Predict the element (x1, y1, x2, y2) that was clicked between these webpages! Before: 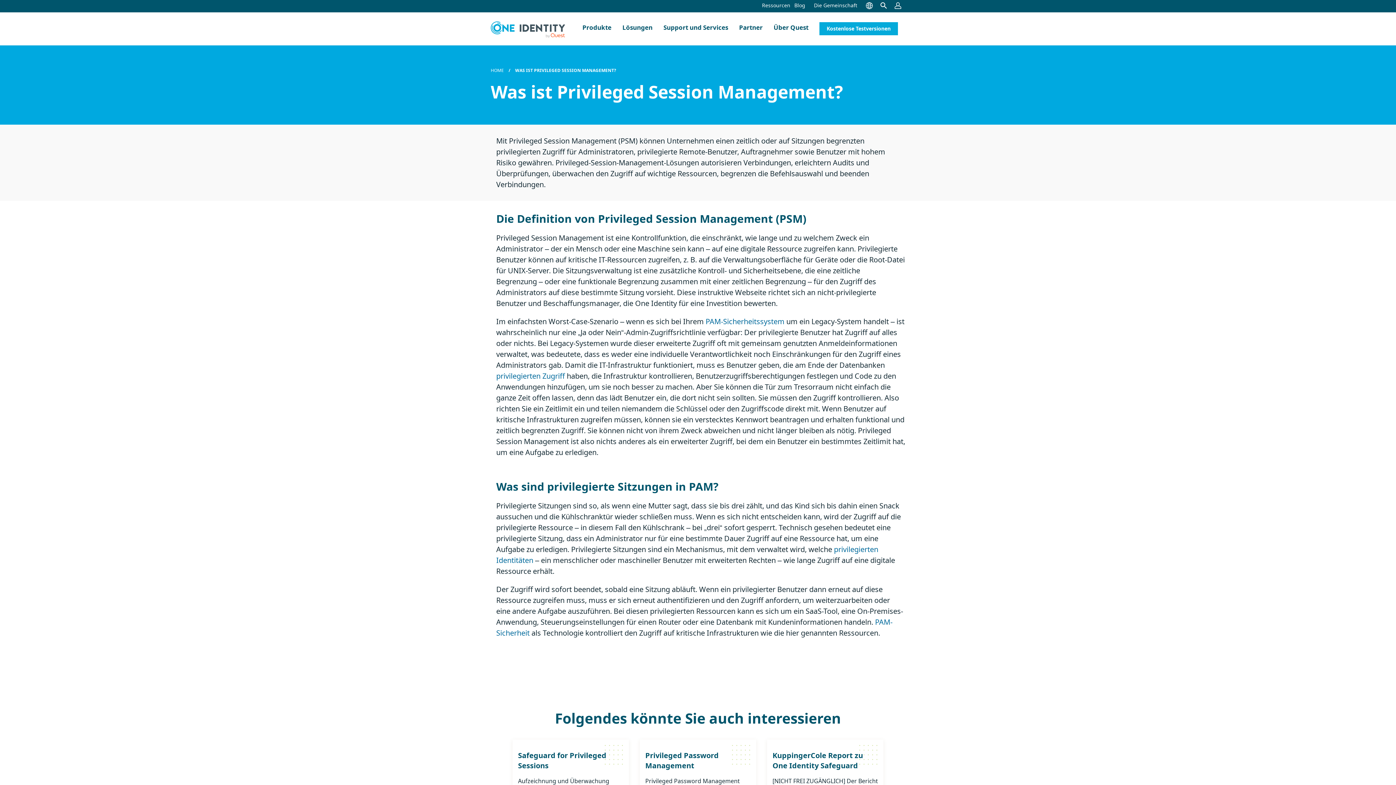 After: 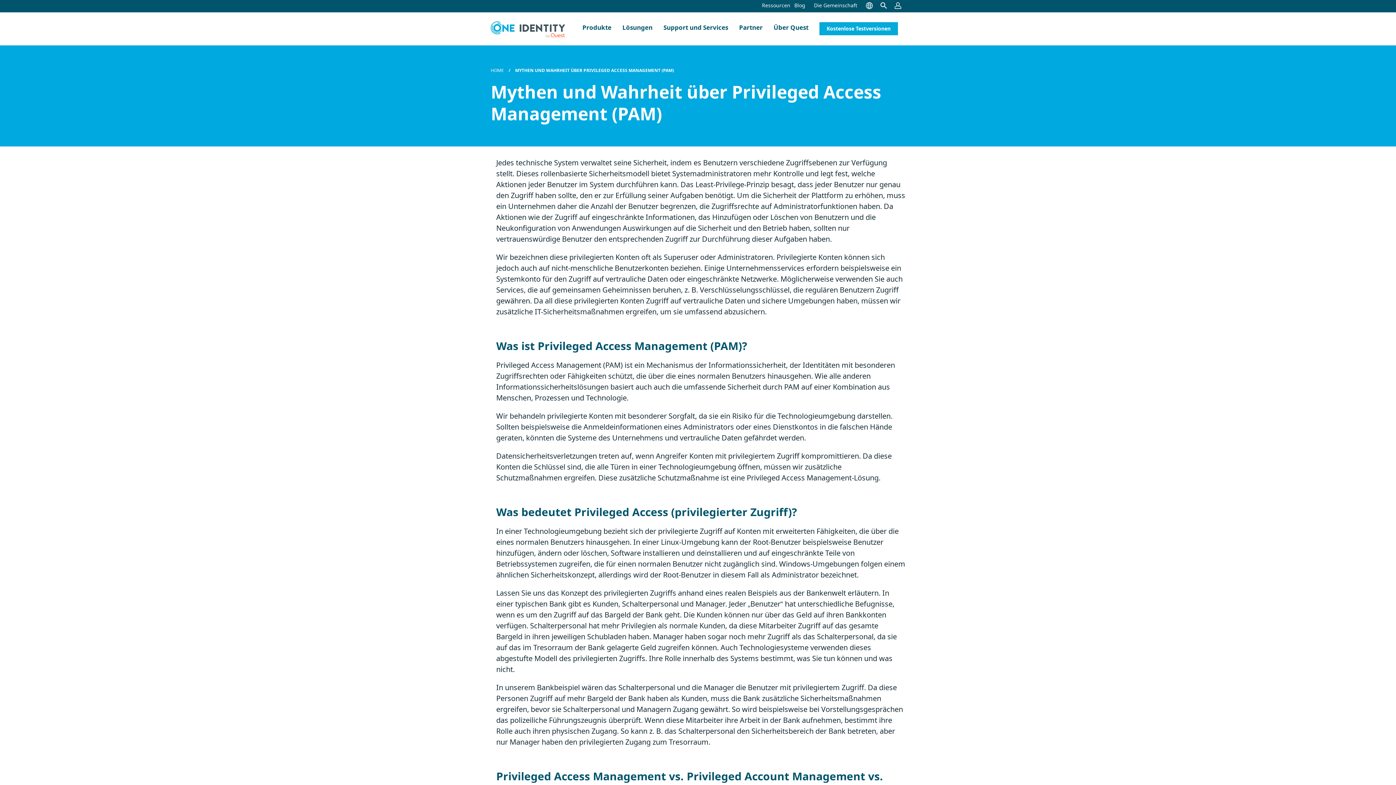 Action: bbox: (496, 371, 565, 380) label: privilegierten Zugriff